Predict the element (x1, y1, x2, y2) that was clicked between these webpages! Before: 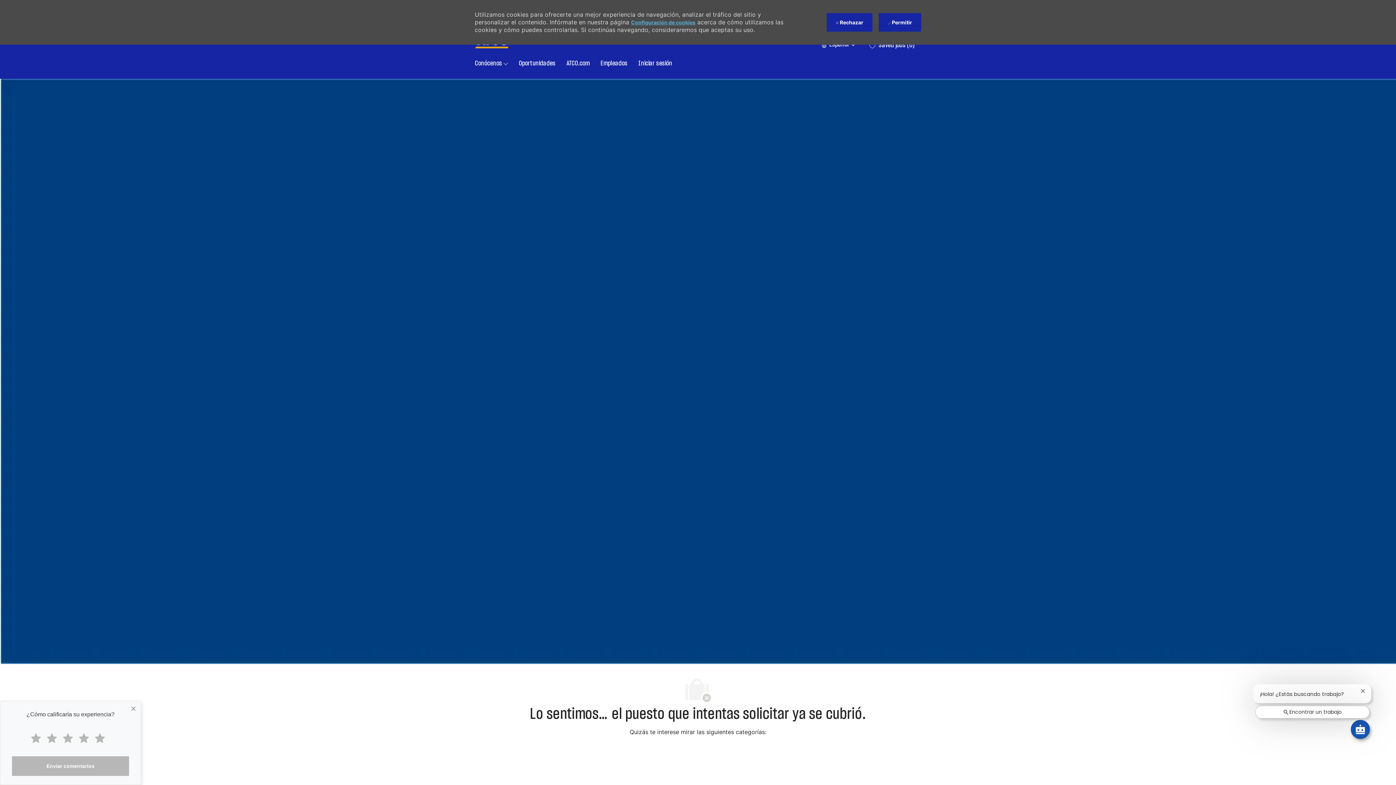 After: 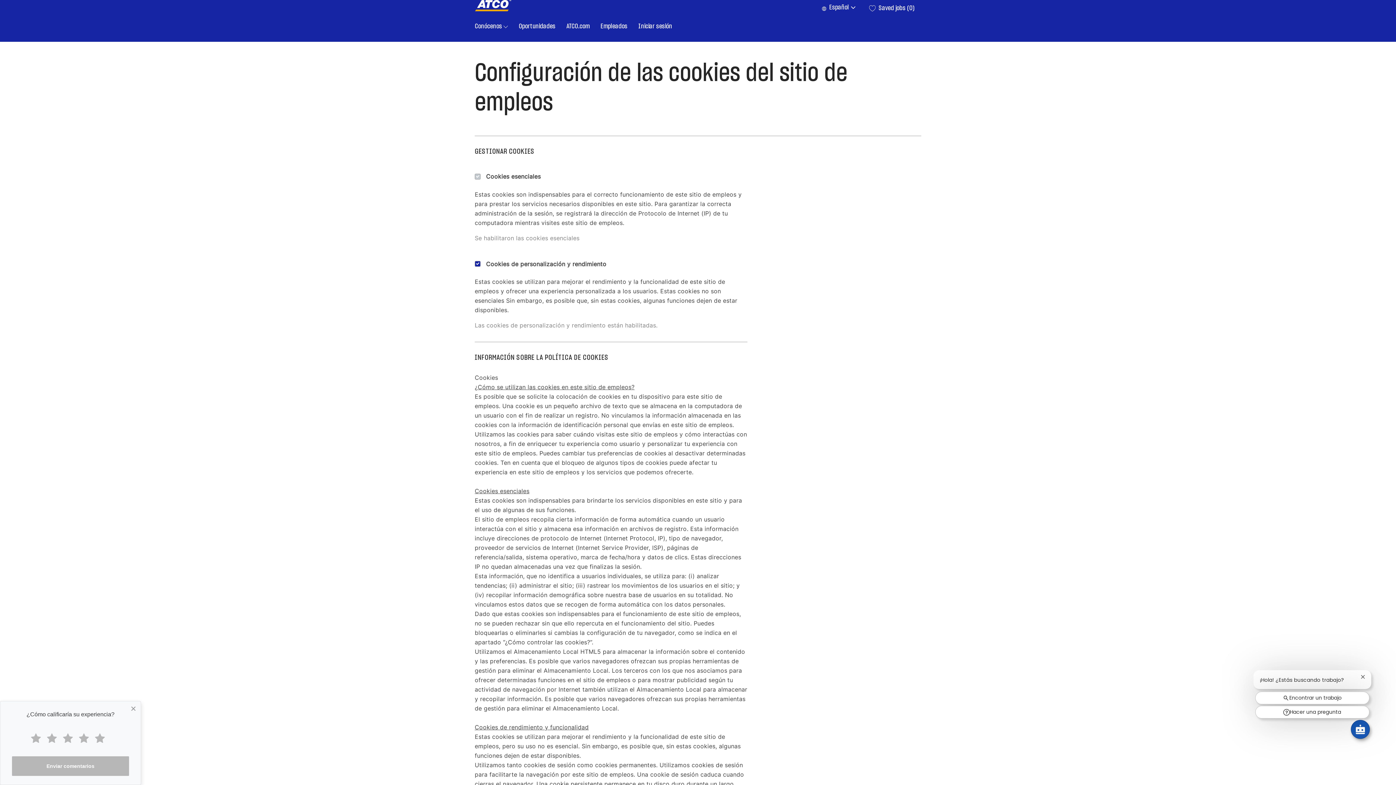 Action: bbox: (631, 19, 695, 25) label: Configuración de cookies